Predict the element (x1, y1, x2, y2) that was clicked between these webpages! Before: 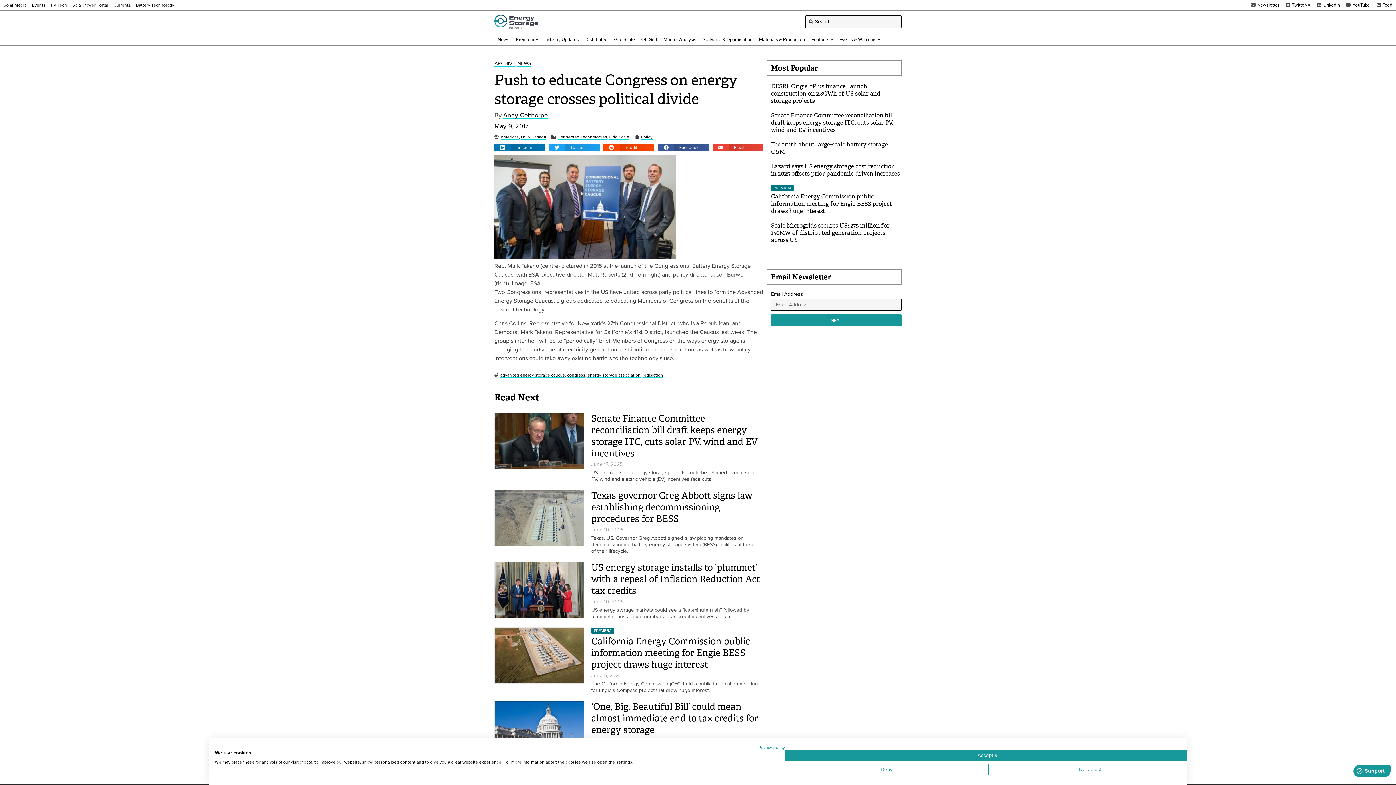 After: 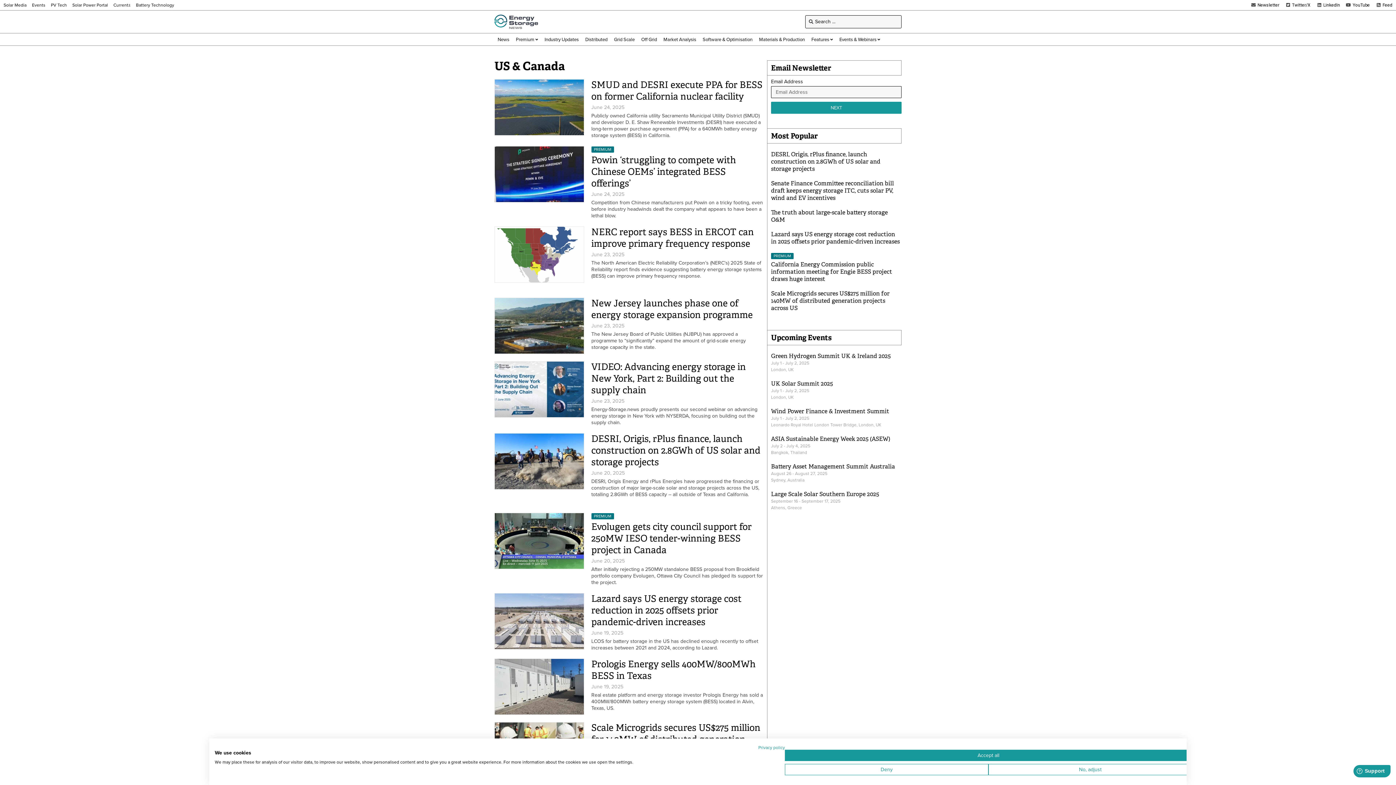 Action: label: US & Canada bbox: (521, 134, 546, 139)